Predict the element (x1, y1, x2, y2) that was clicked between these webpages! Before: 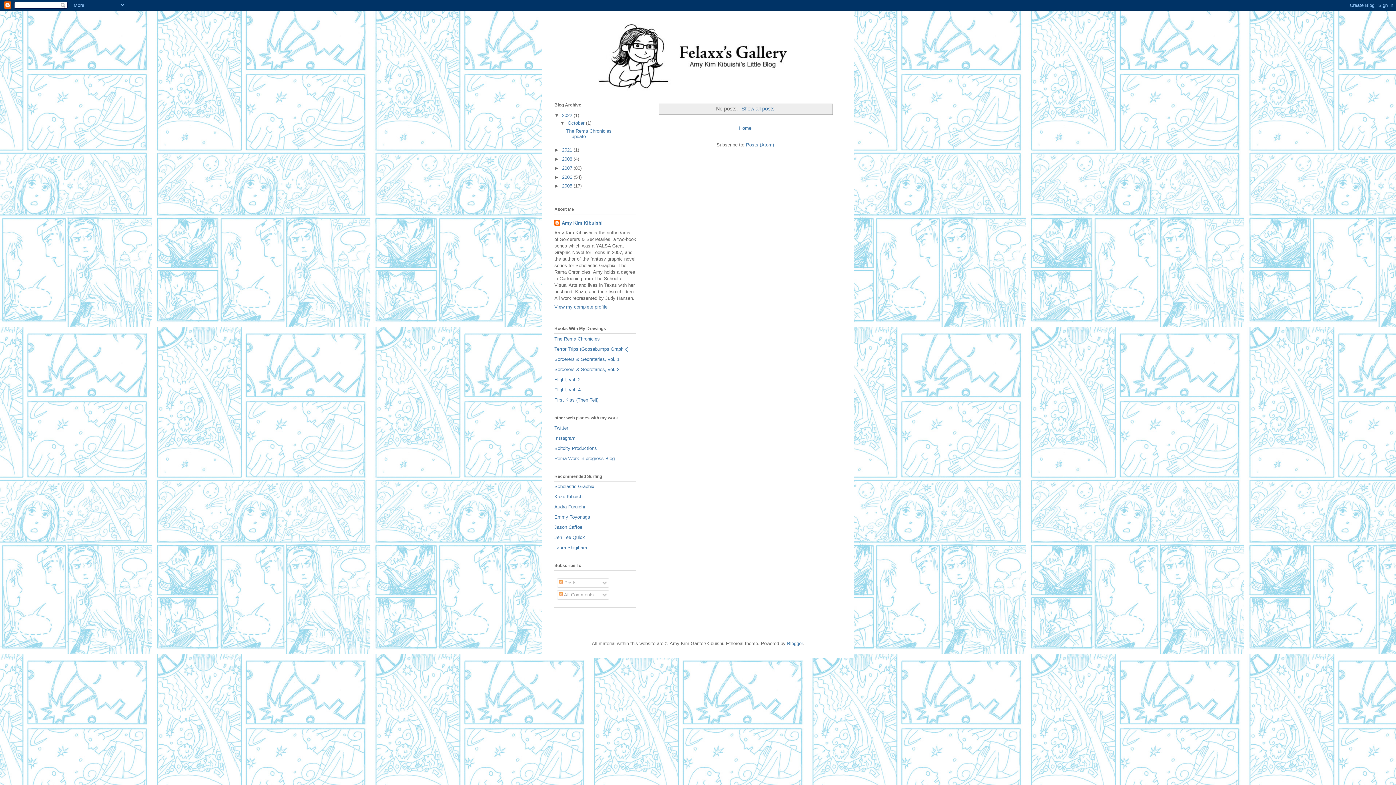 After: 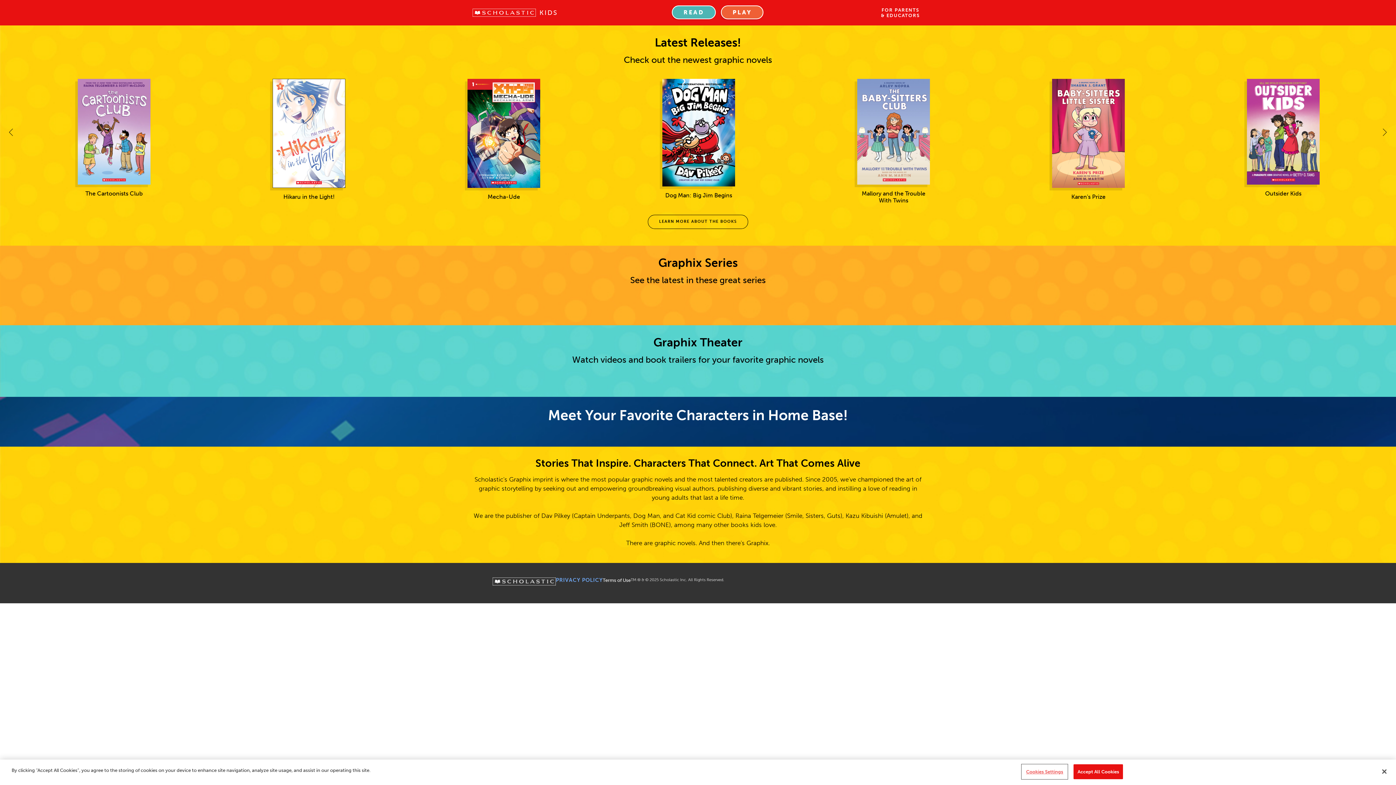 Action: bbox: (554, 484, 594, 489) label: Scholastic Graphix